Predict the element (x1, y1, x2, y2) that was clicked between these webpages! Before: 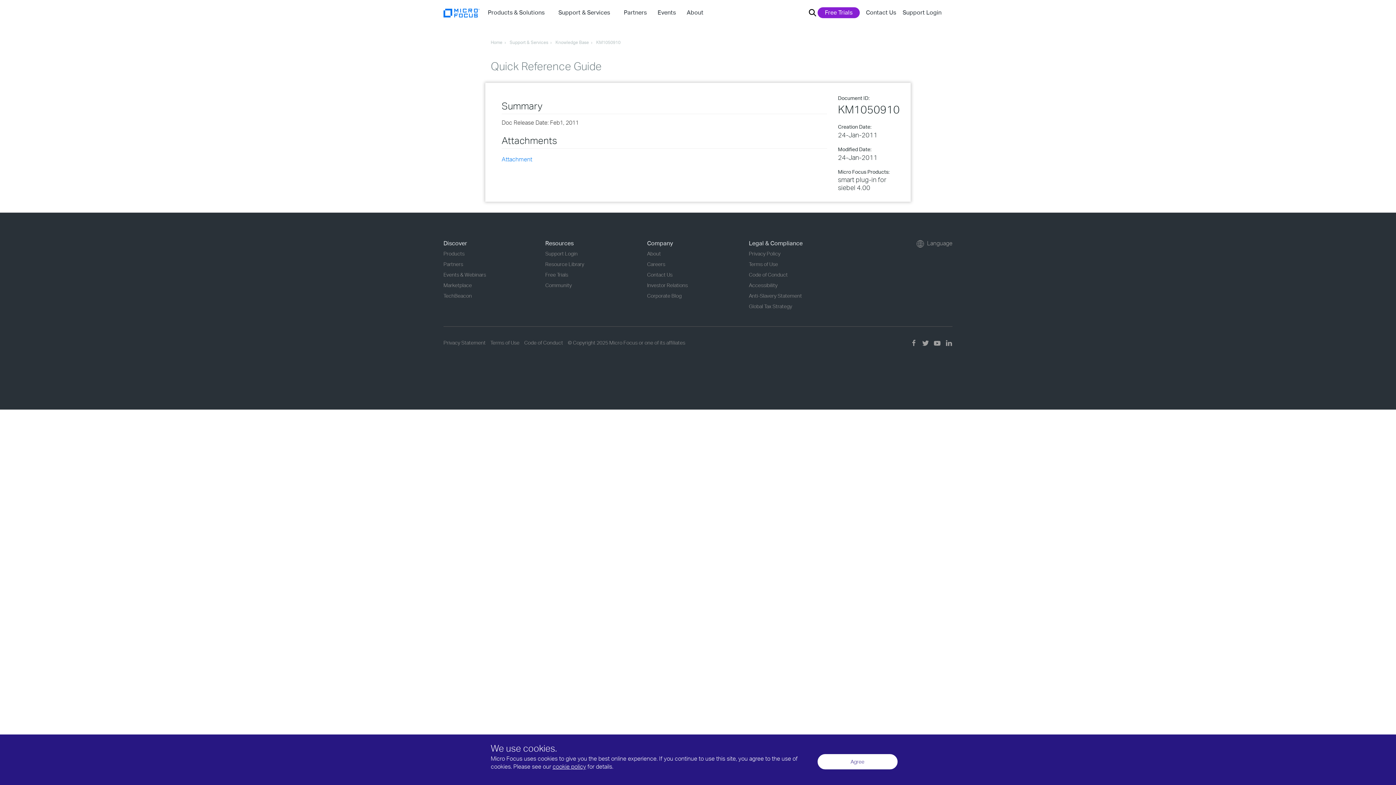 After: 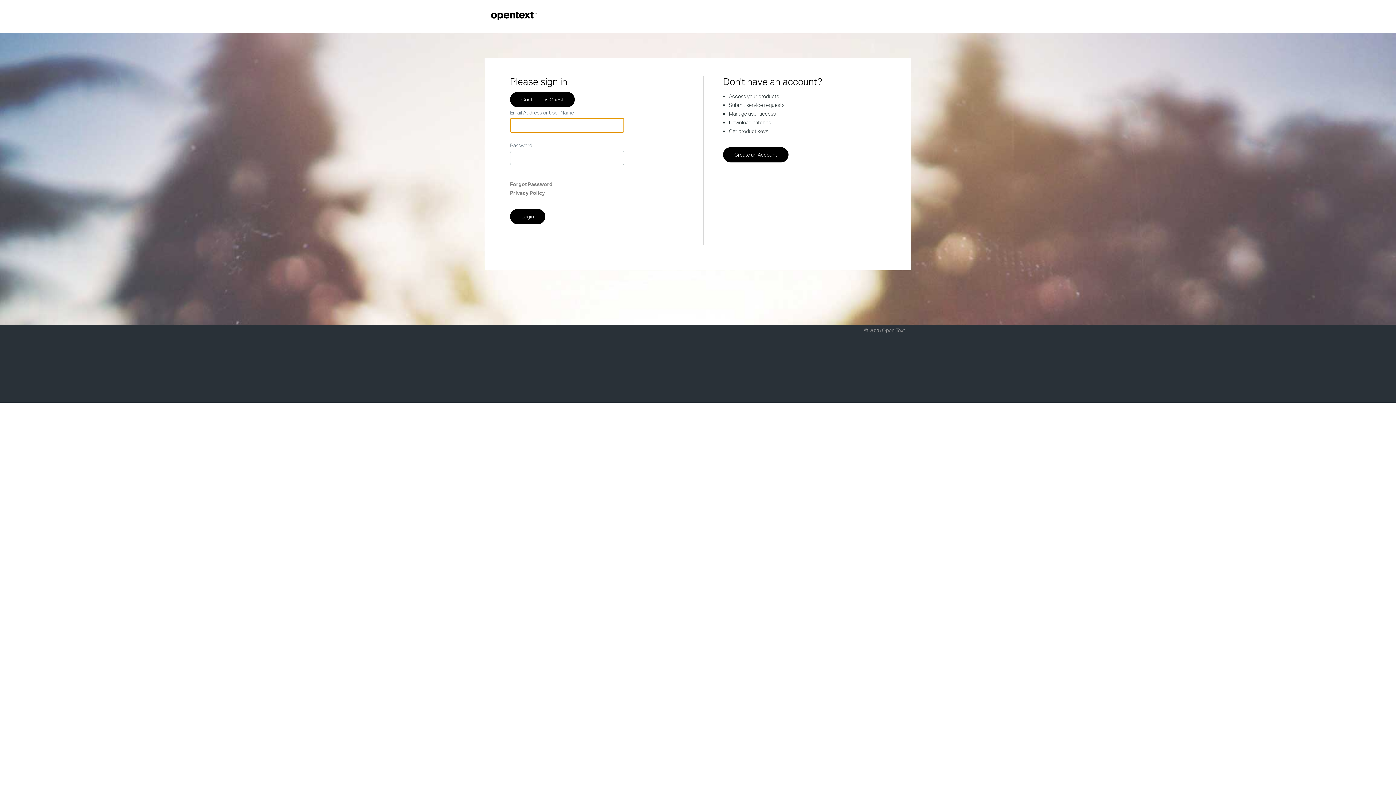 Action: label: Support Login bbox: (902, 5, 945, 19)